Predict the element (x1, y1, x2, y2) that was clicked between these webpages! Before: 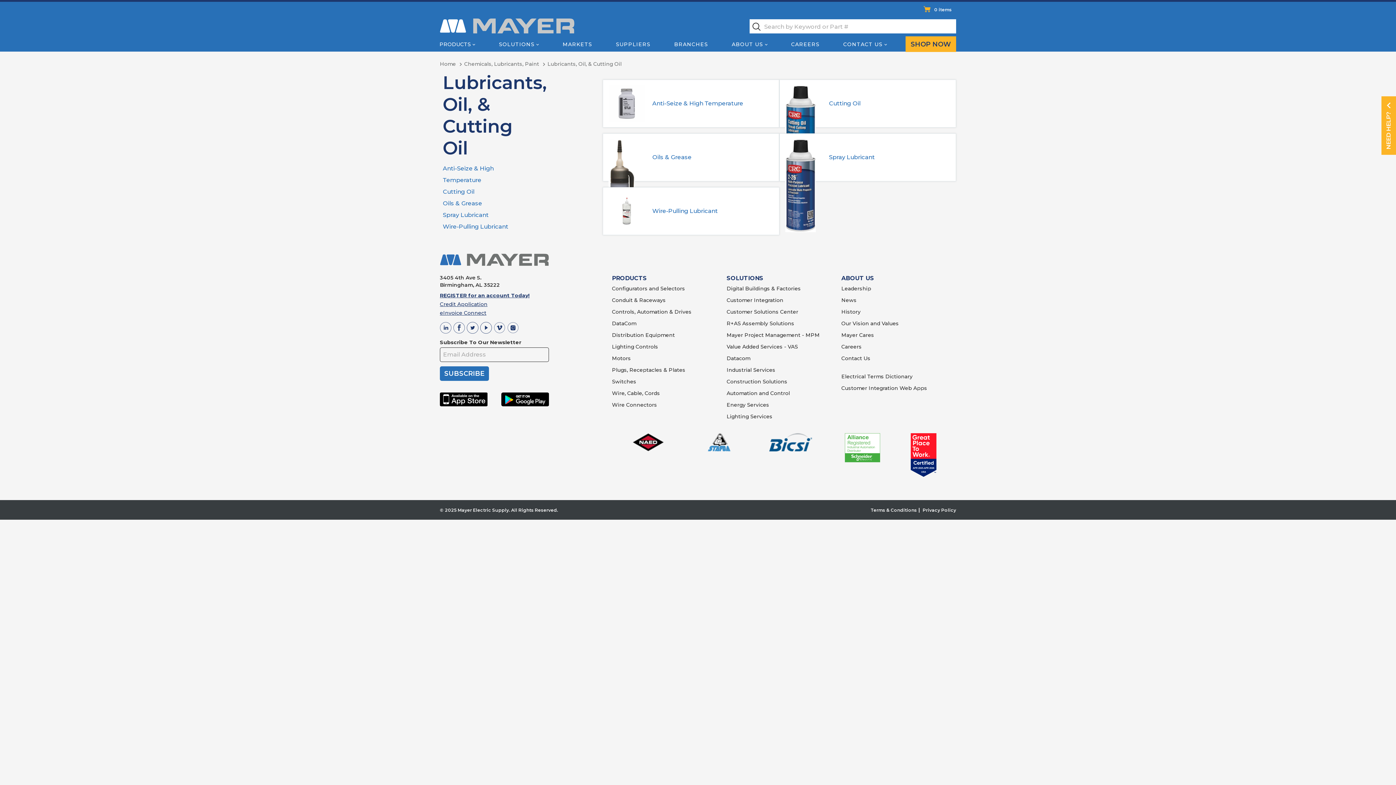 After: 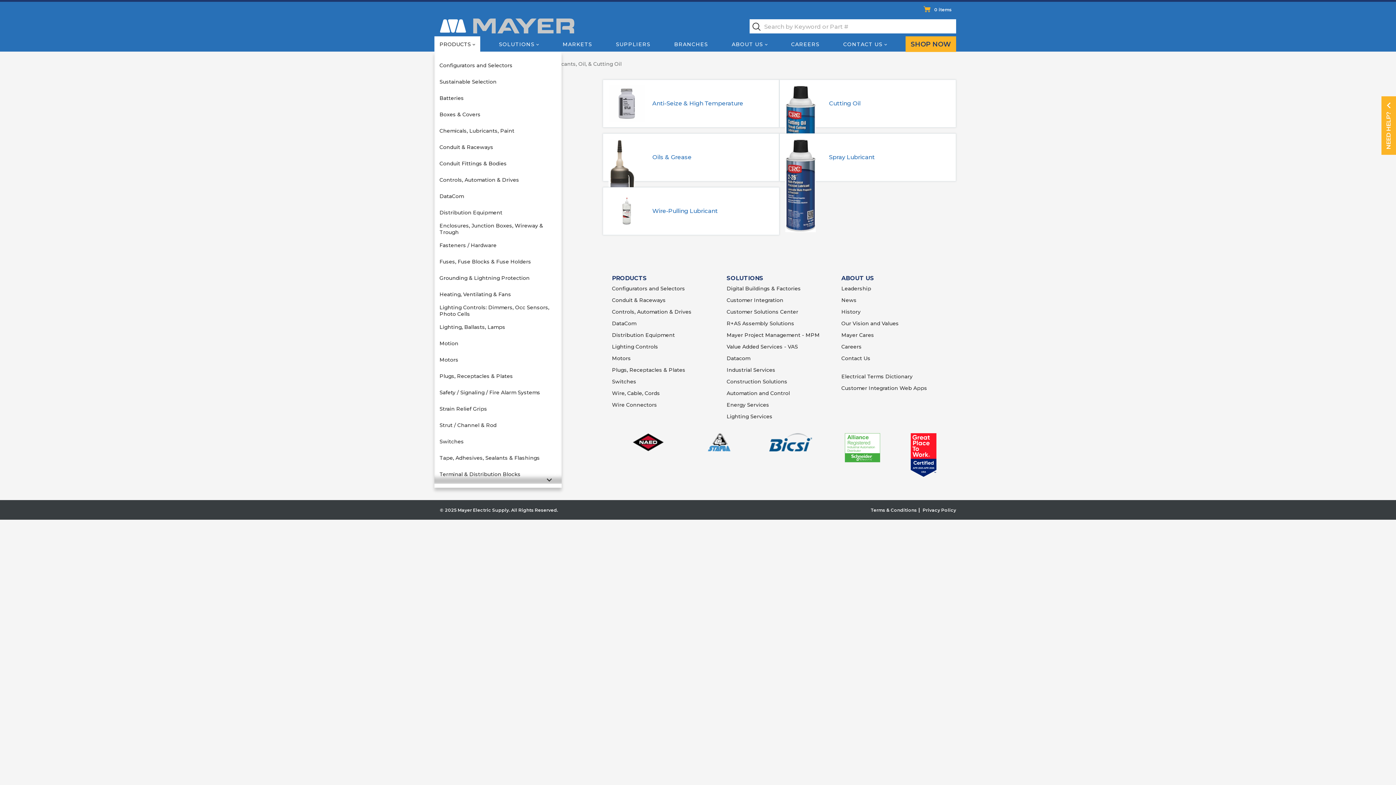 Action: bbox: (470, 37, 475, 52)